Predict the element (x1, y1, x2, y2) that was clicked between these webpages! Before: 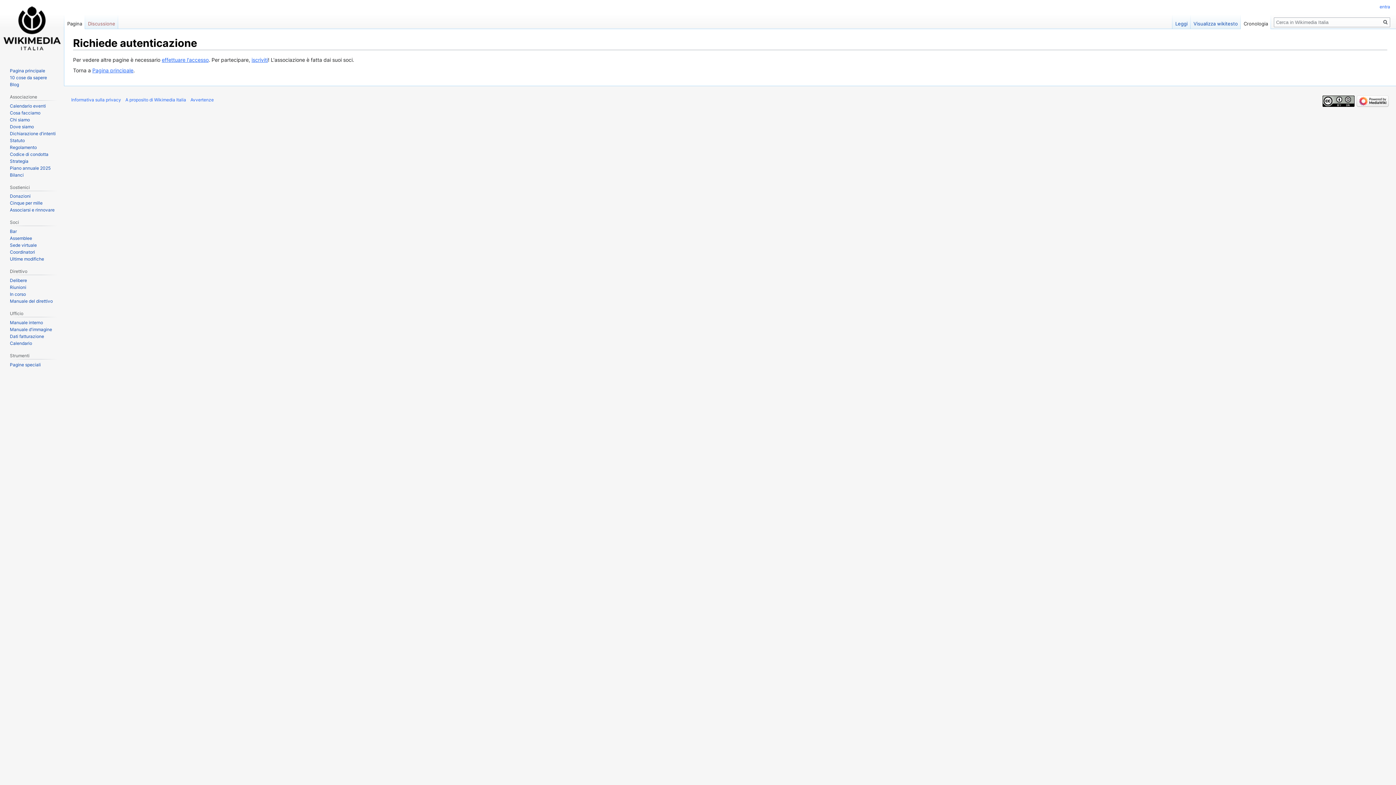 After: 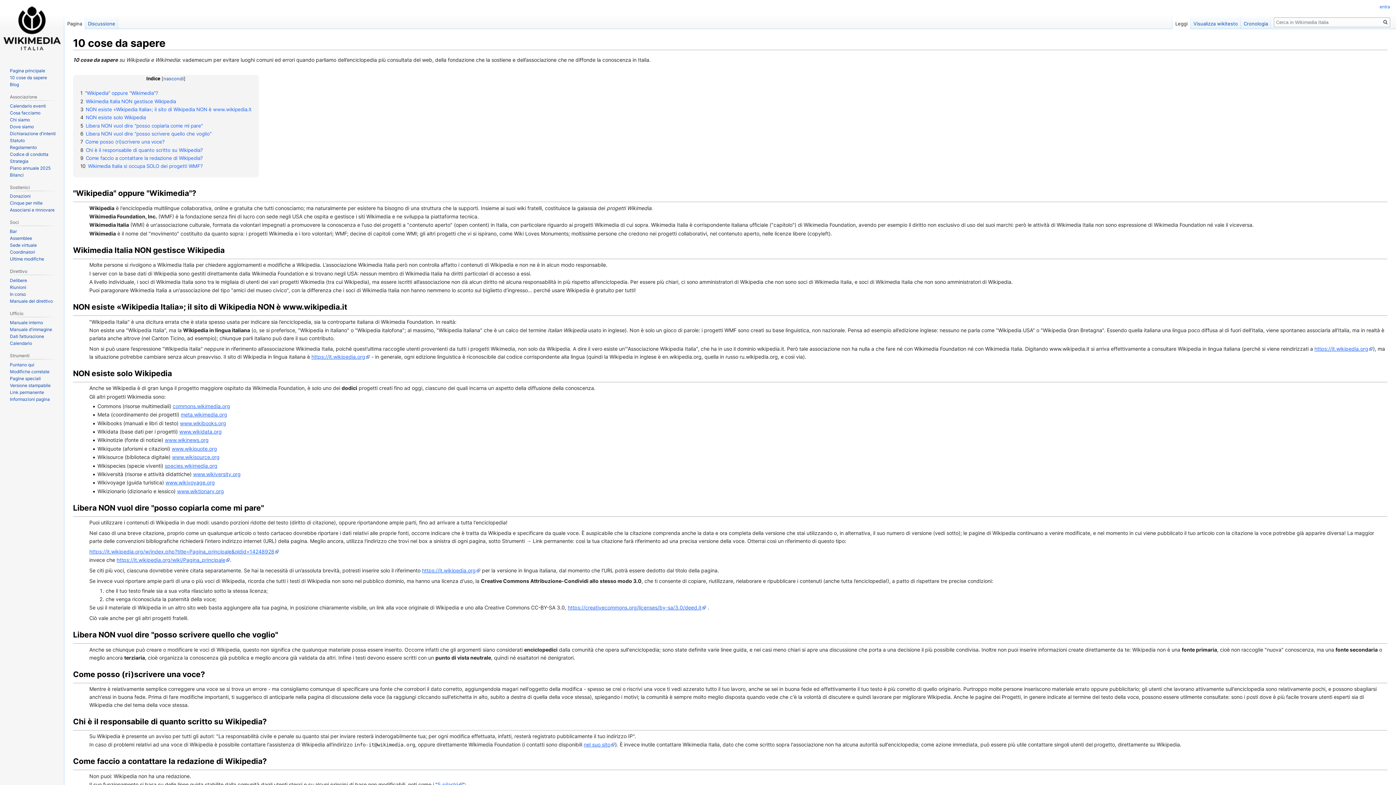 Action: bbox: (9, 74, 46, 80) label: 10 cose da sapere